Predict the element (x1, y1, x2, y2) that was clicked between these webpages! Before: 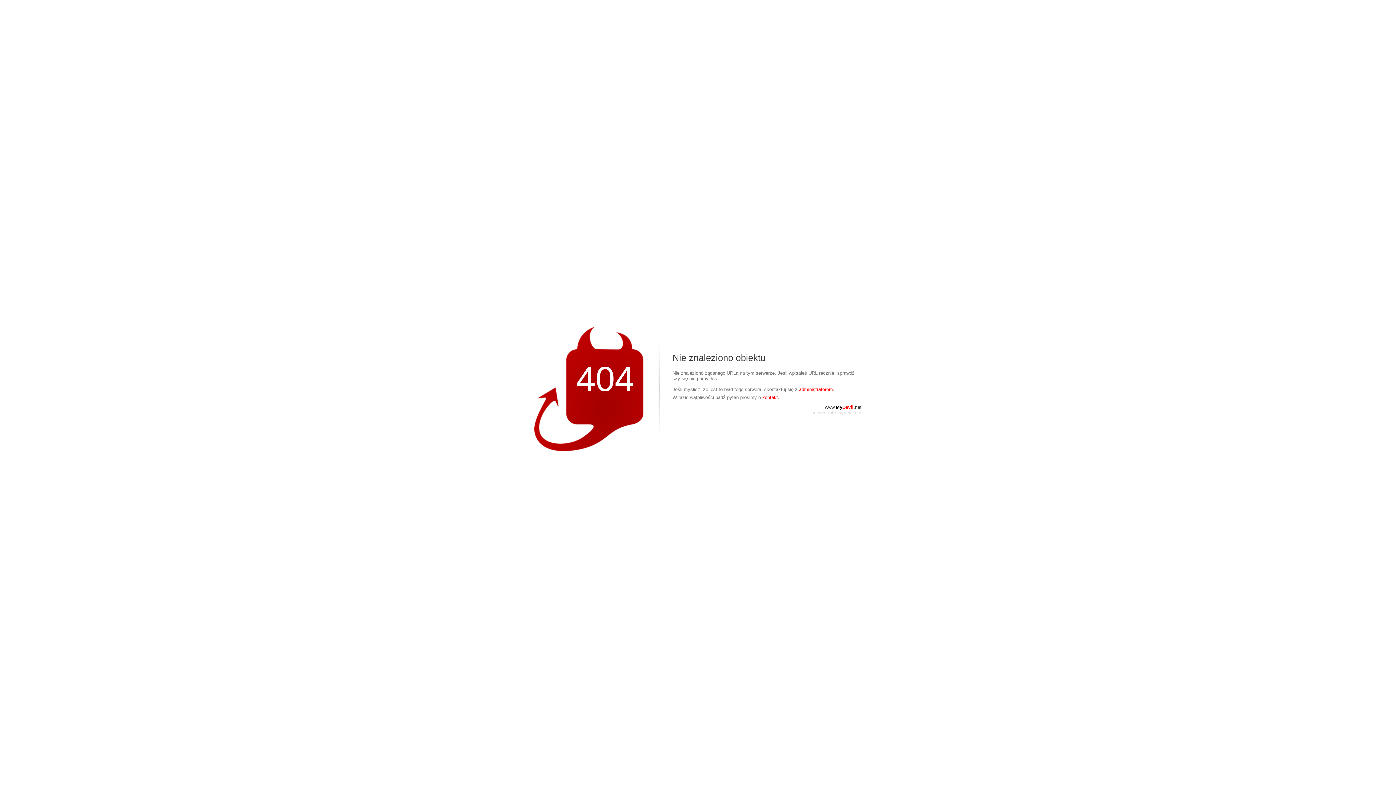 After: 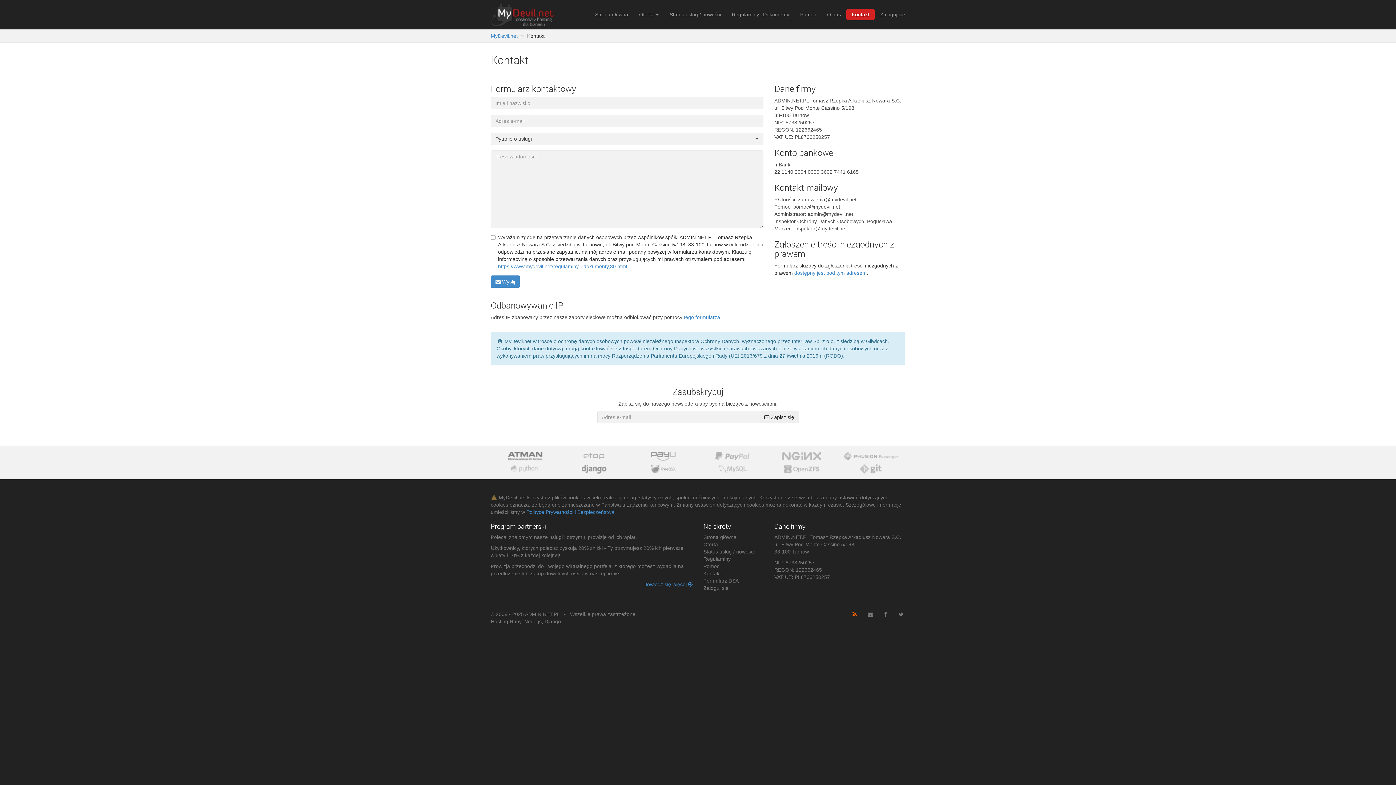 Action: label: administratorem bbox: (799, 386, 833, 392)